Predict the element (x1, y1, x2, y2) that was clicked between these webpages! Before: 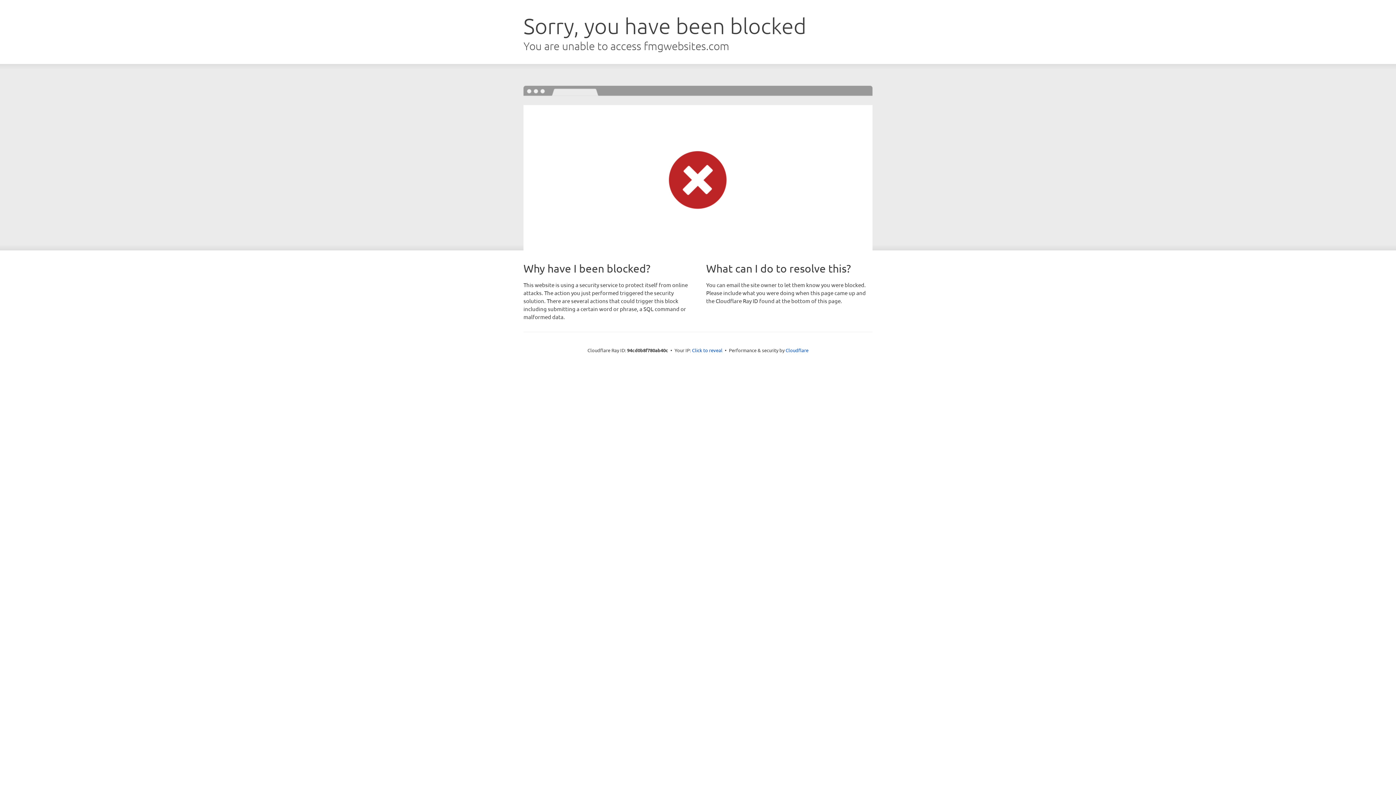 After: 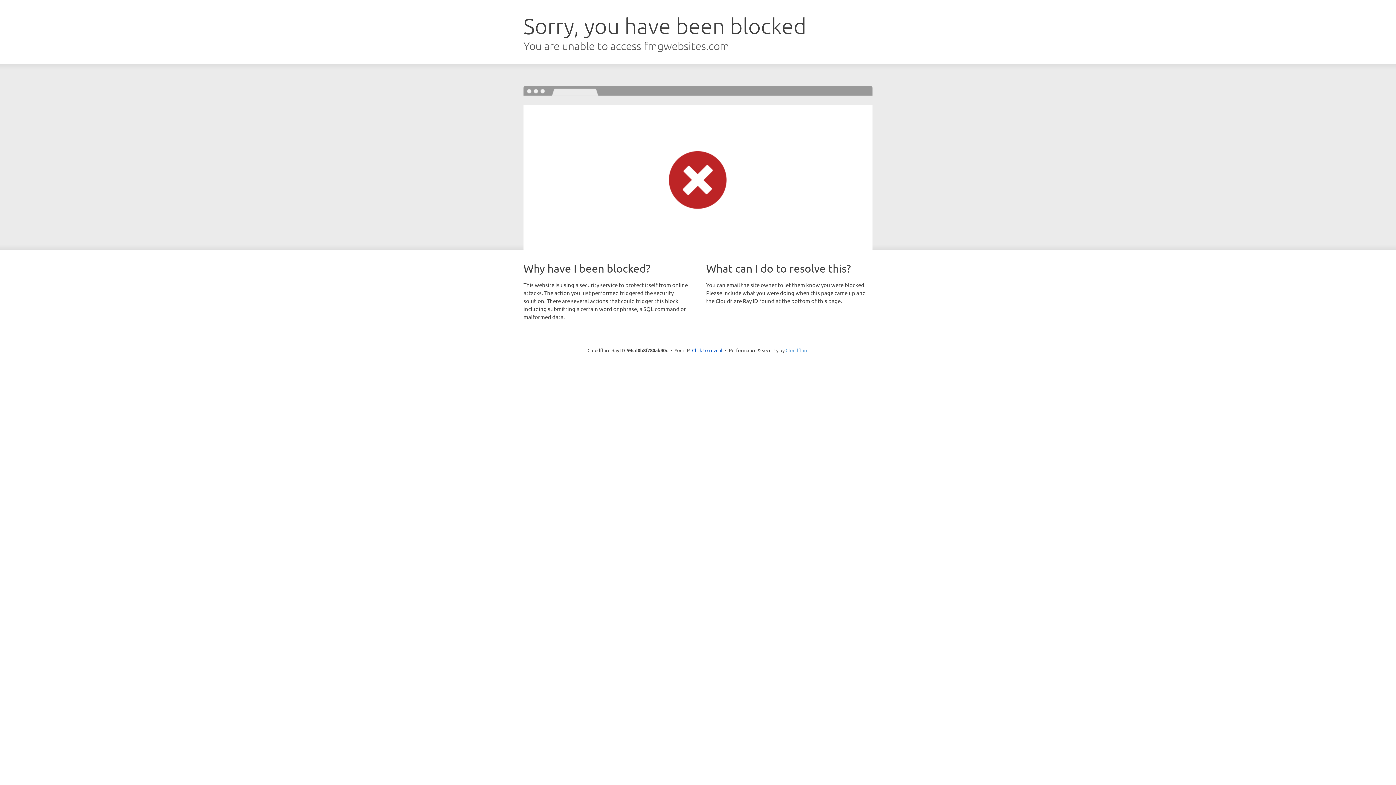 Action: bbox: (785, 347, 808, 353) label: Cloudflare